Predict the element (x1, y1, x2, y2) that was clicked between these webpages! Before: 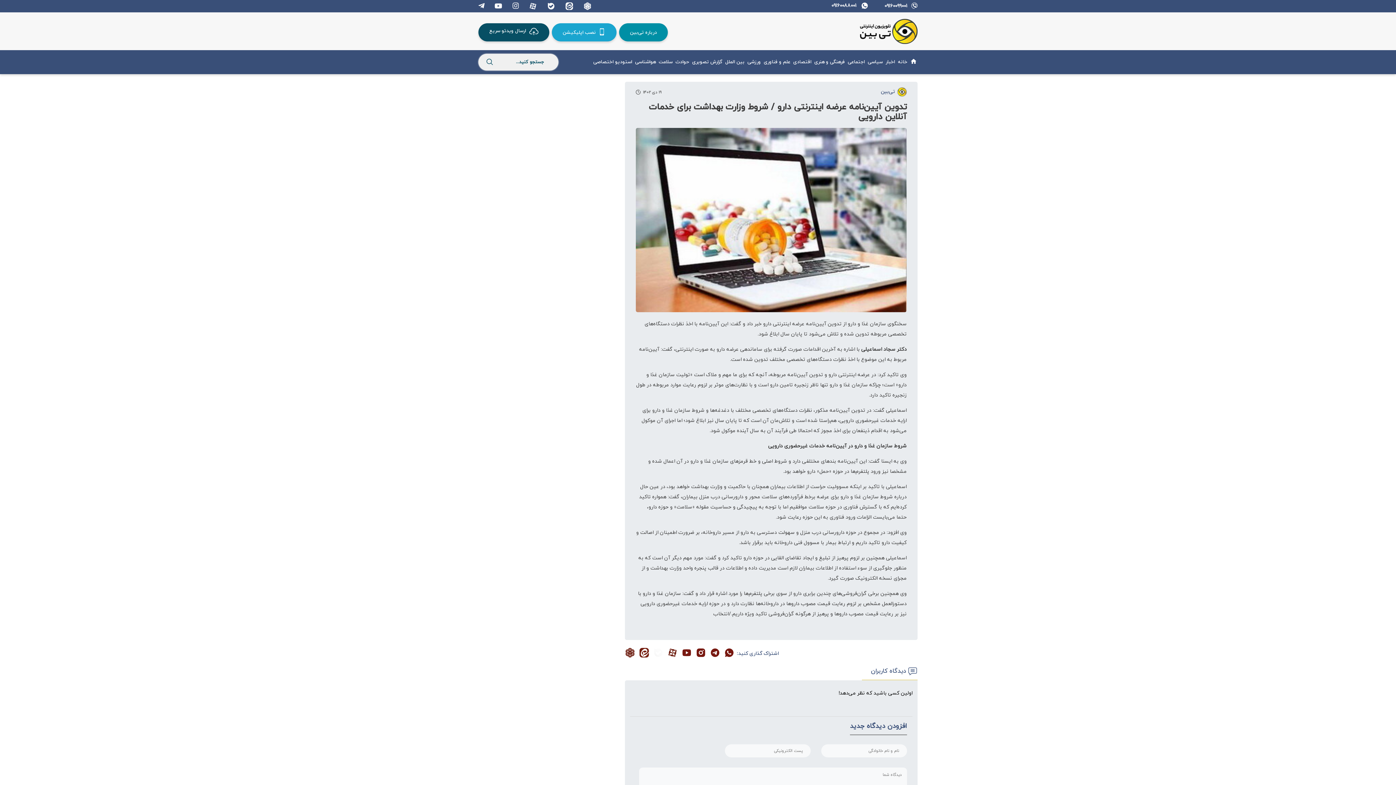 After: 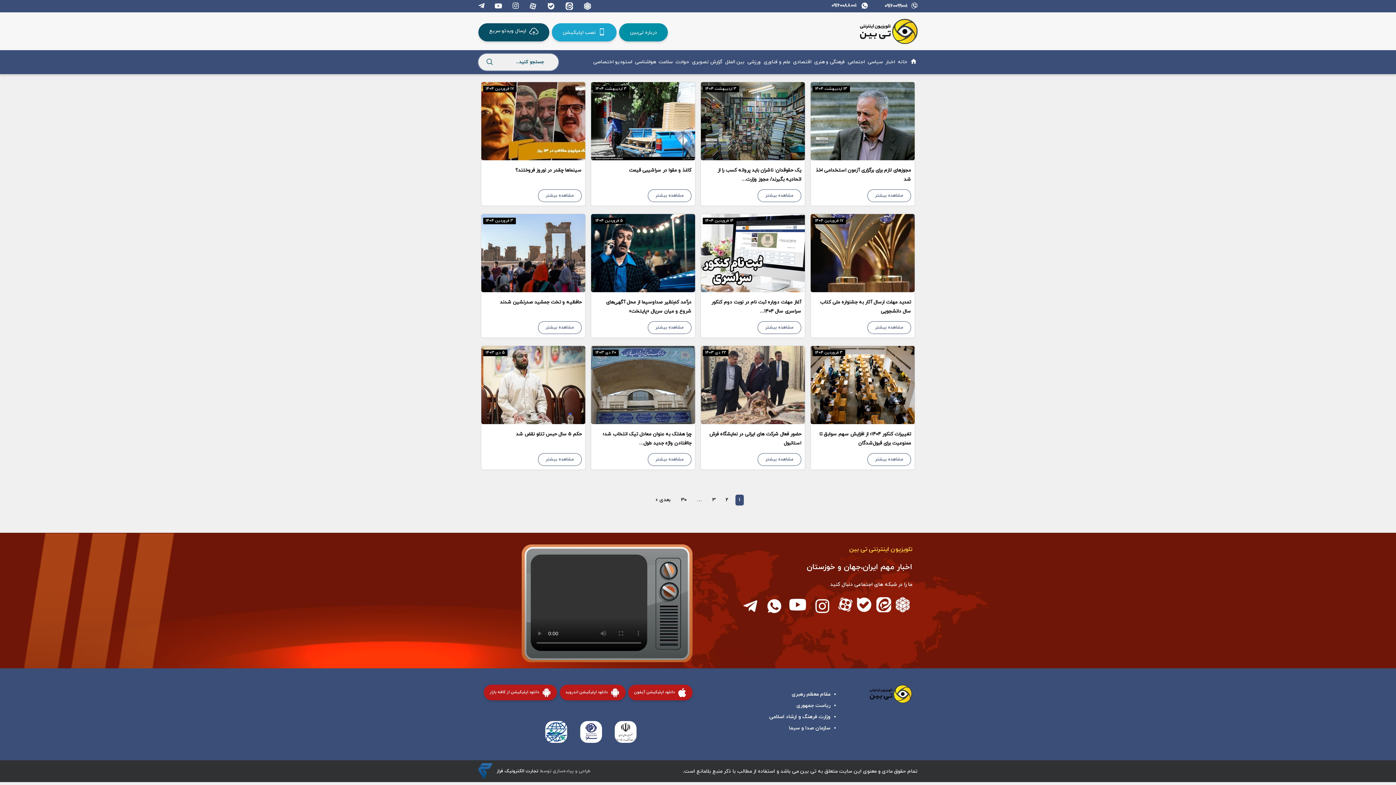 Action: bbox: (814, 58, 845, 65) label: فرهنگی و هنری